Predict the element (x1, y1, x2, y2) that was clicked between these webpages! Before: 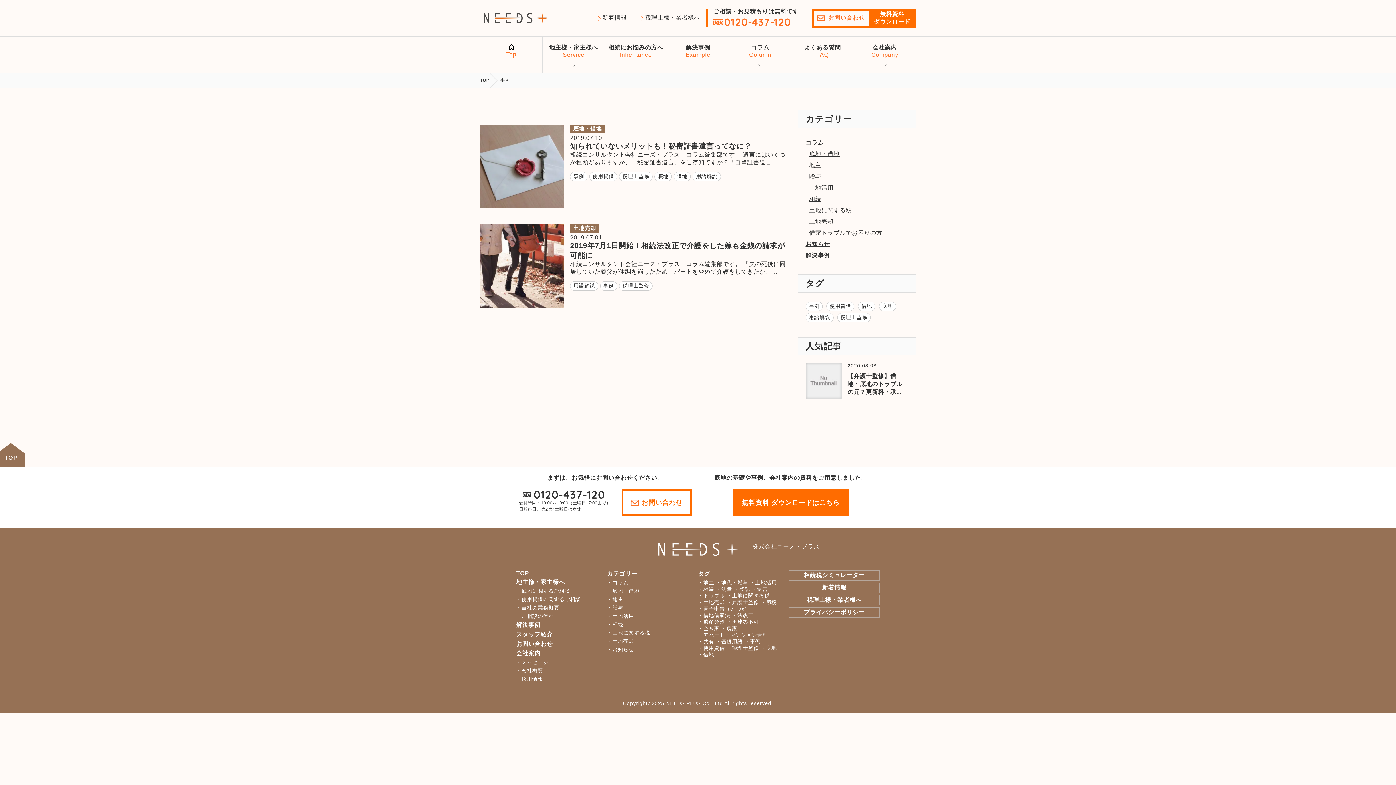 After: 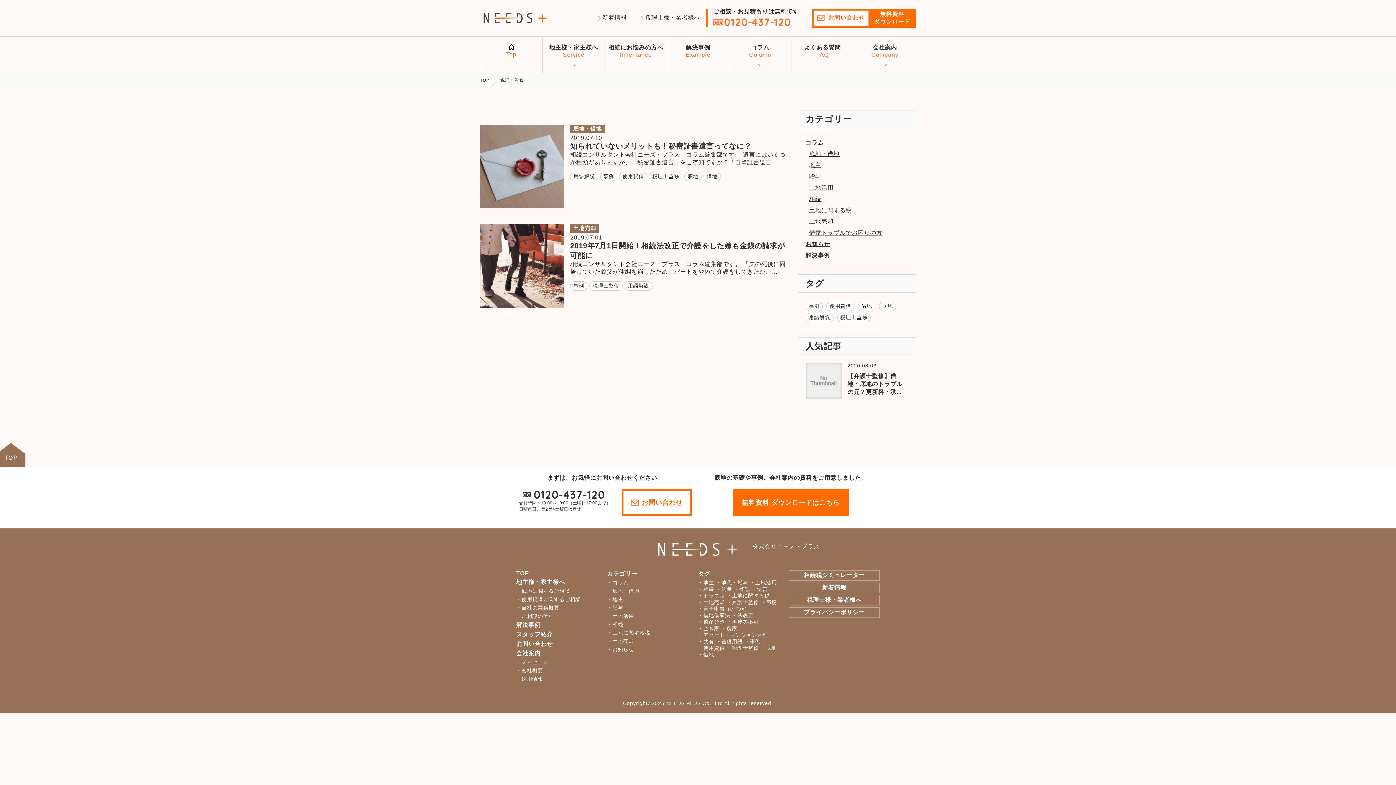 Action: label: 税理士監修 bbox: (619, 281, 652, 291)